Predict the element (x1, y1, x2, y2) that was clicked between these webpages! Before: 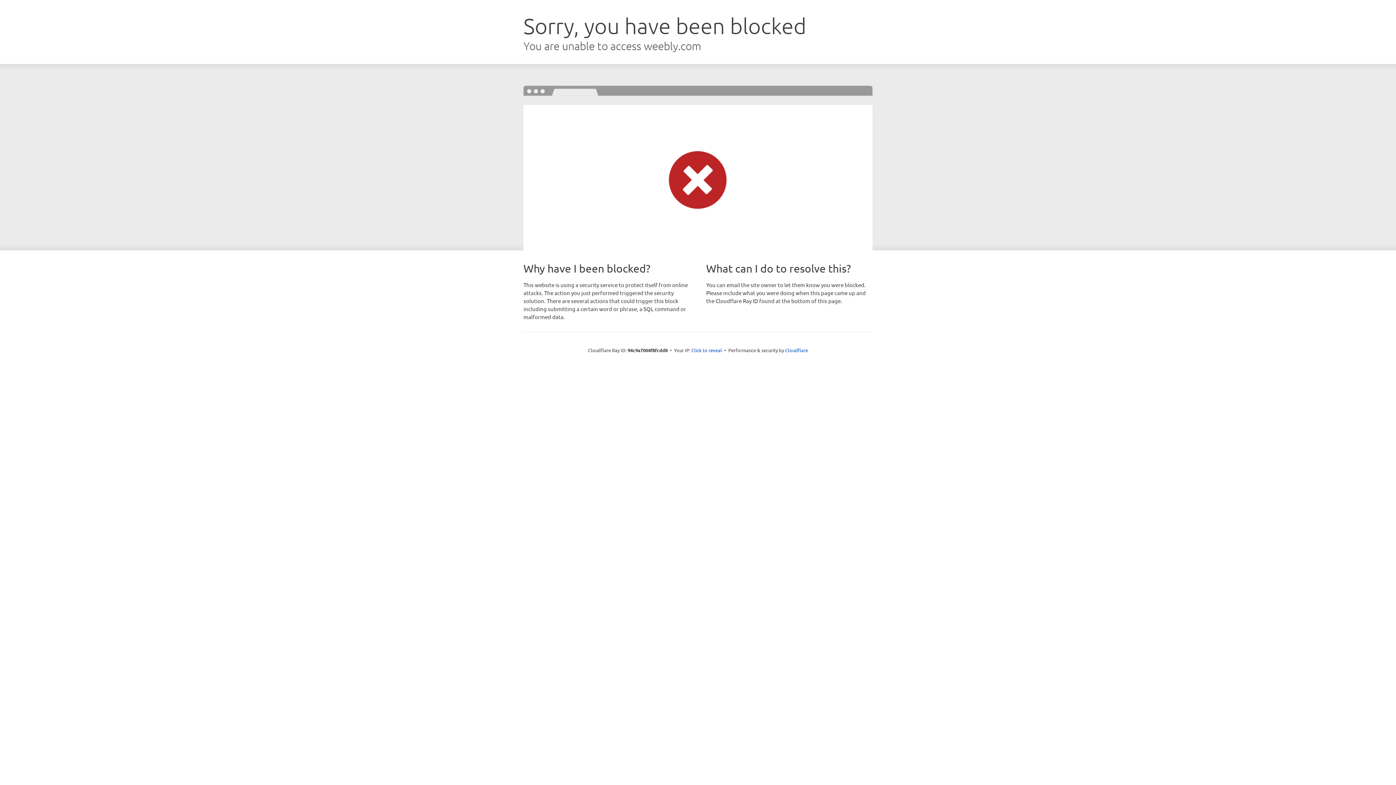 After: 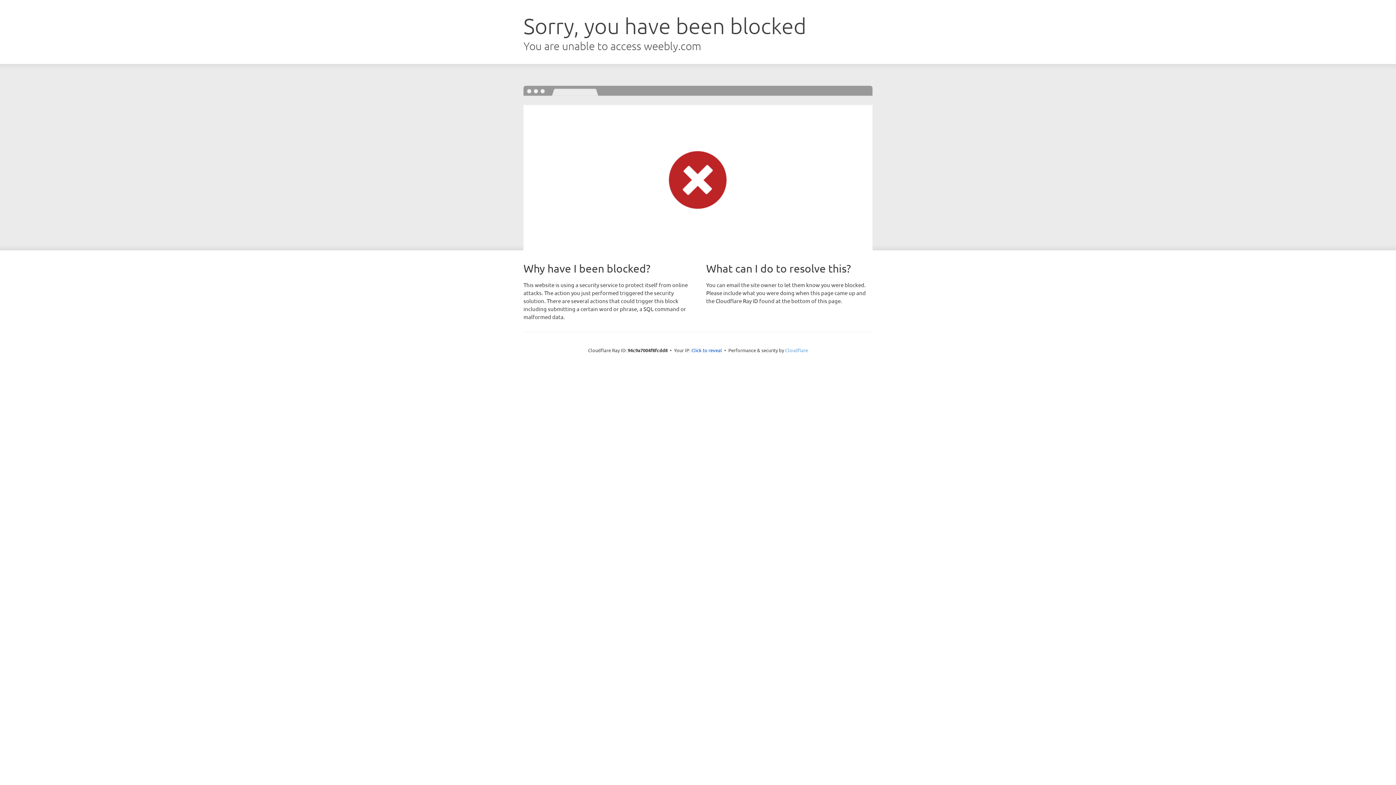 Action: label: Cloudflare bbox: (785, 347, 808, 353)